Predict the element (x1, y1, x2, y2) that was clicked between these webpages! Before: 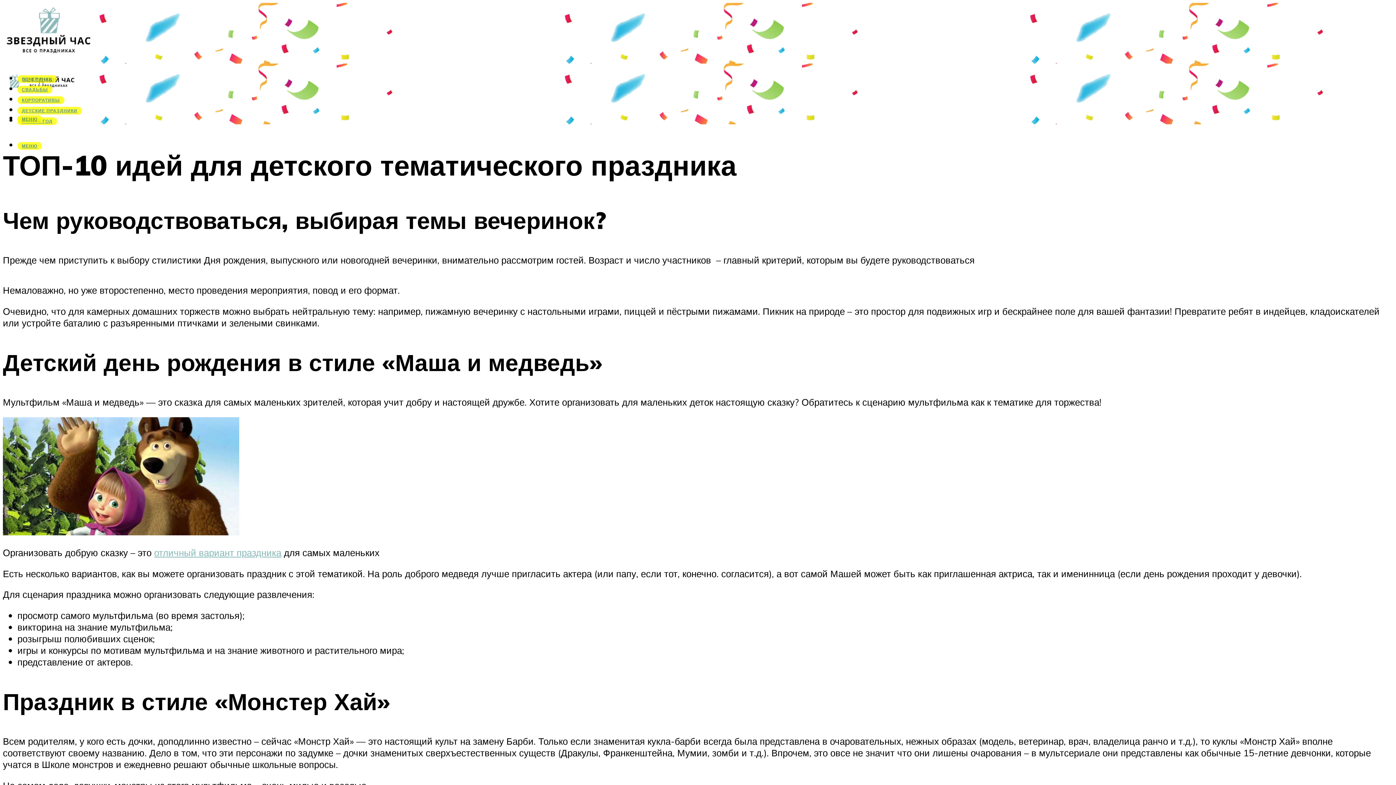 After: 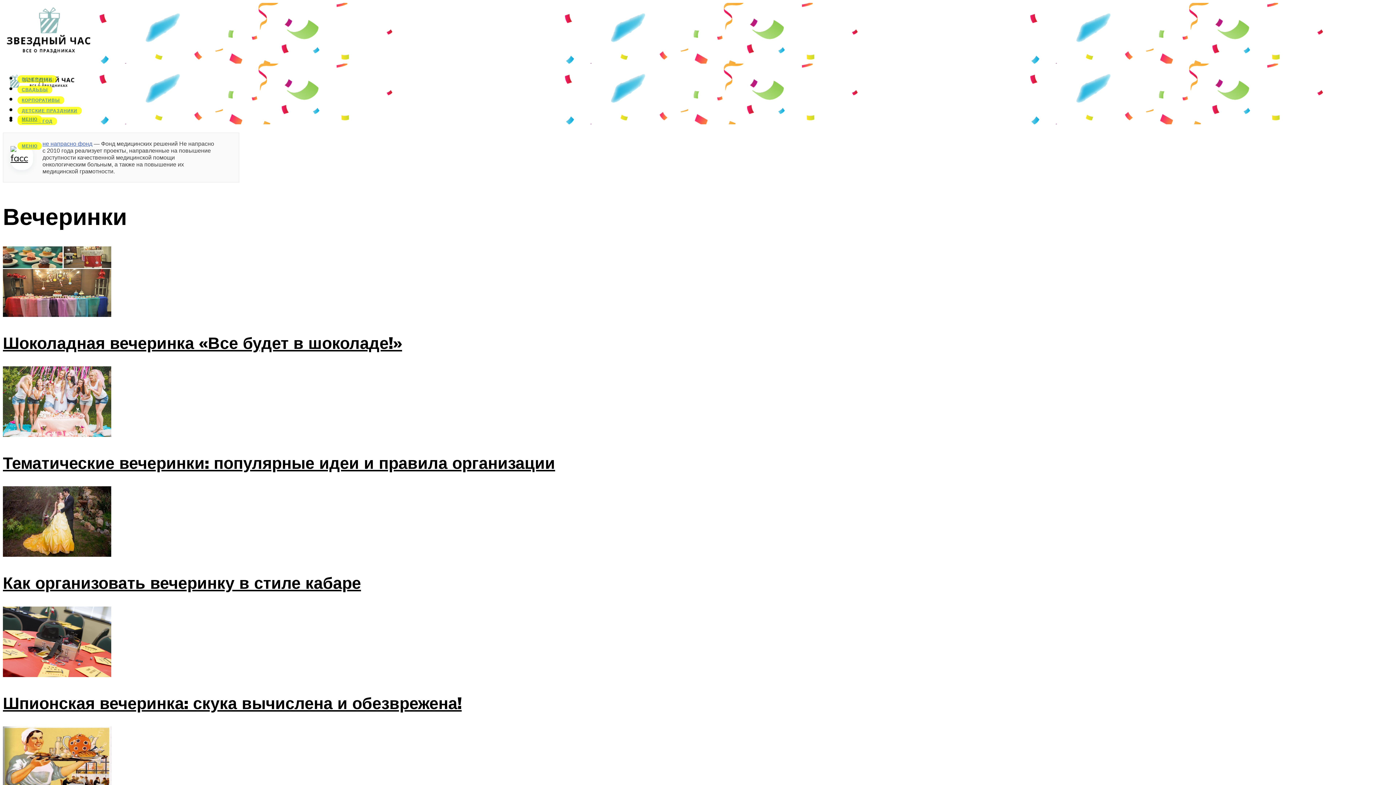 Action: bbox: (17, 75, 56, 83) label: ВЕЧЕРИНКИ